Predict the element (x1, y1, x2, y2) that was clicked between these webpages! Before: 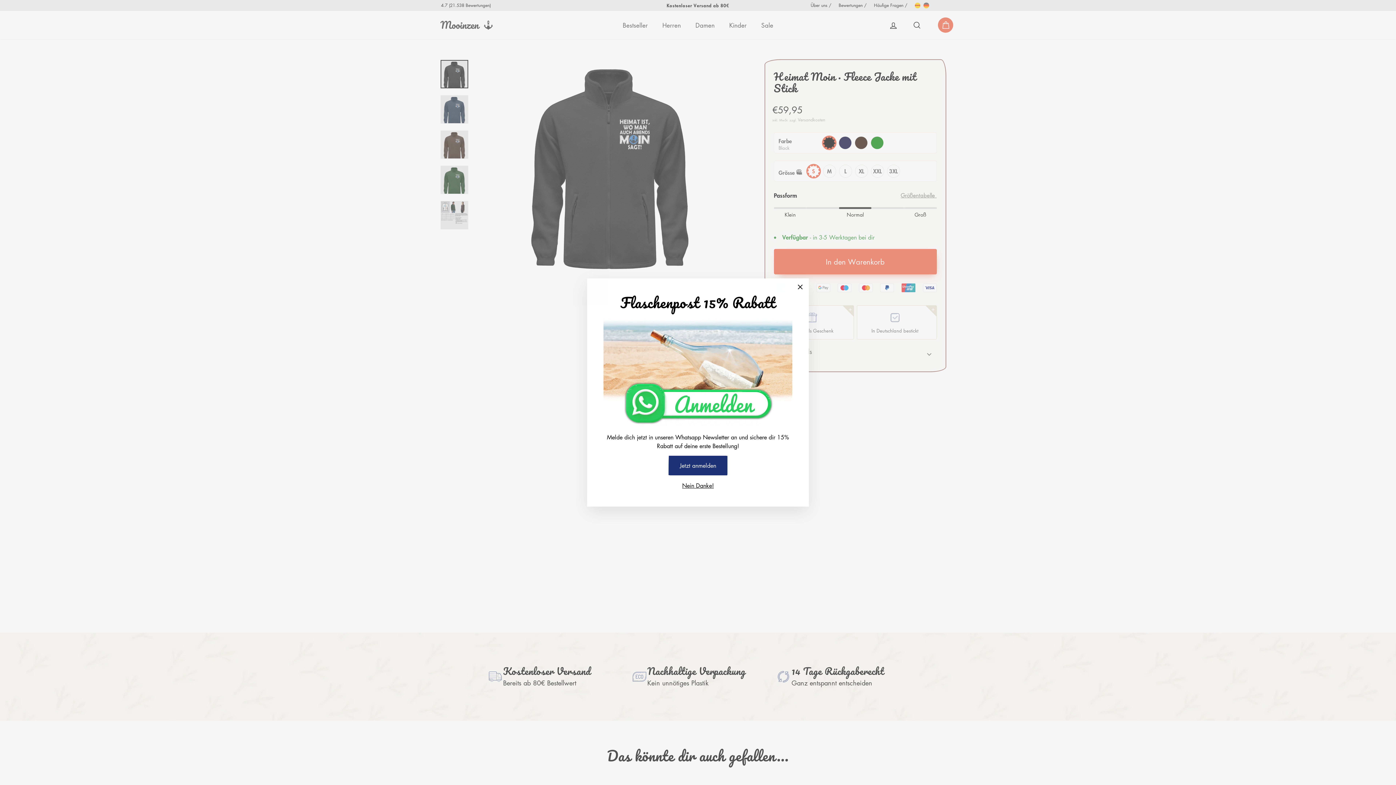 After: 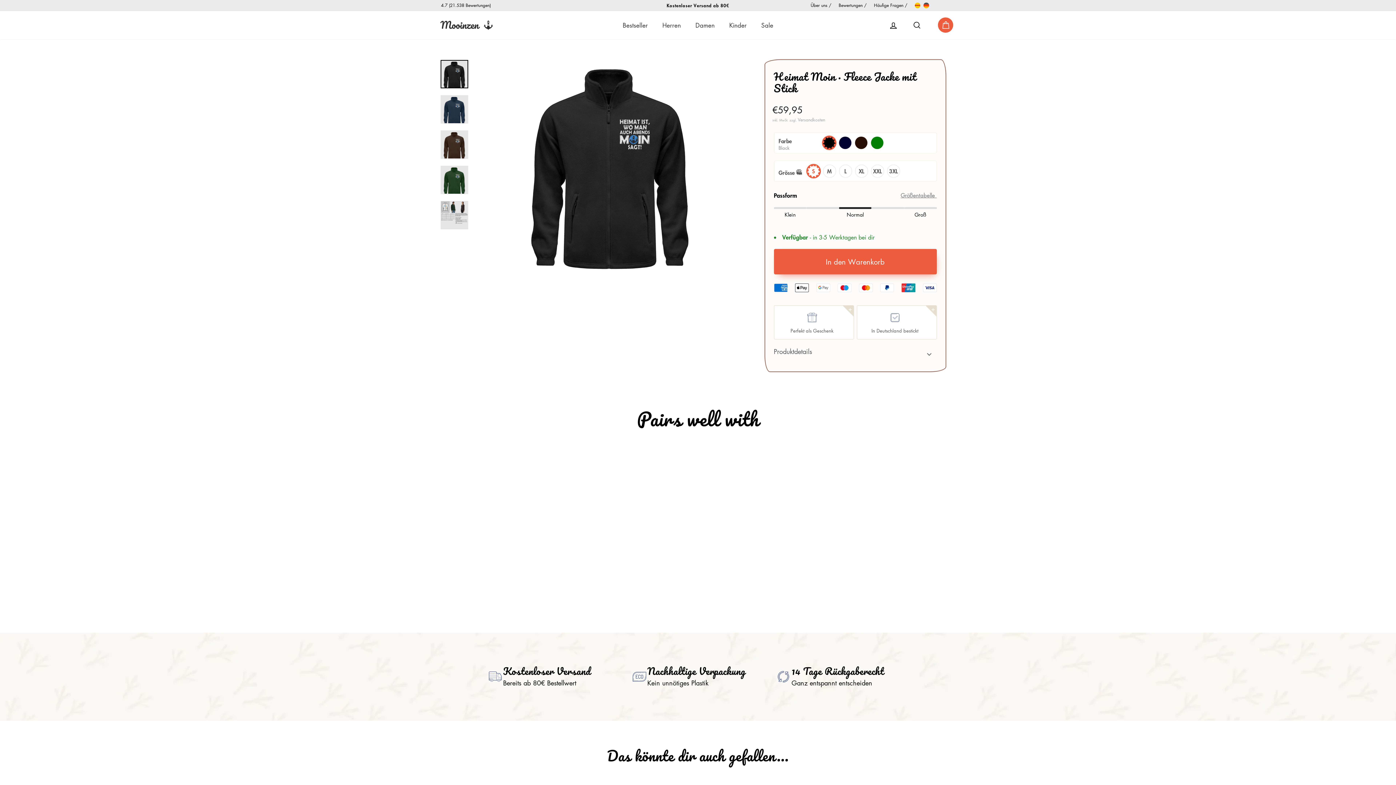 Action: label: Nein Danke! bbox: (680, 481, 716, 490)